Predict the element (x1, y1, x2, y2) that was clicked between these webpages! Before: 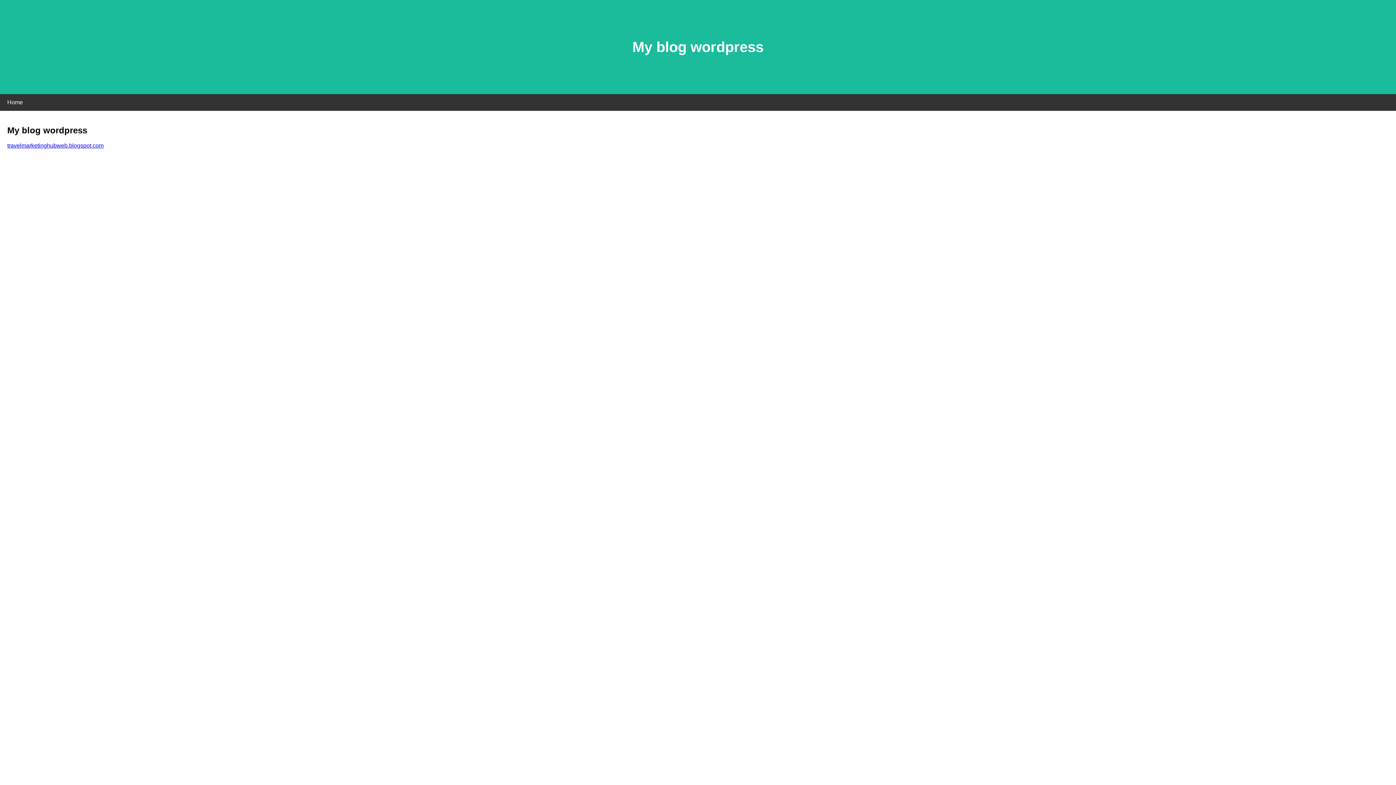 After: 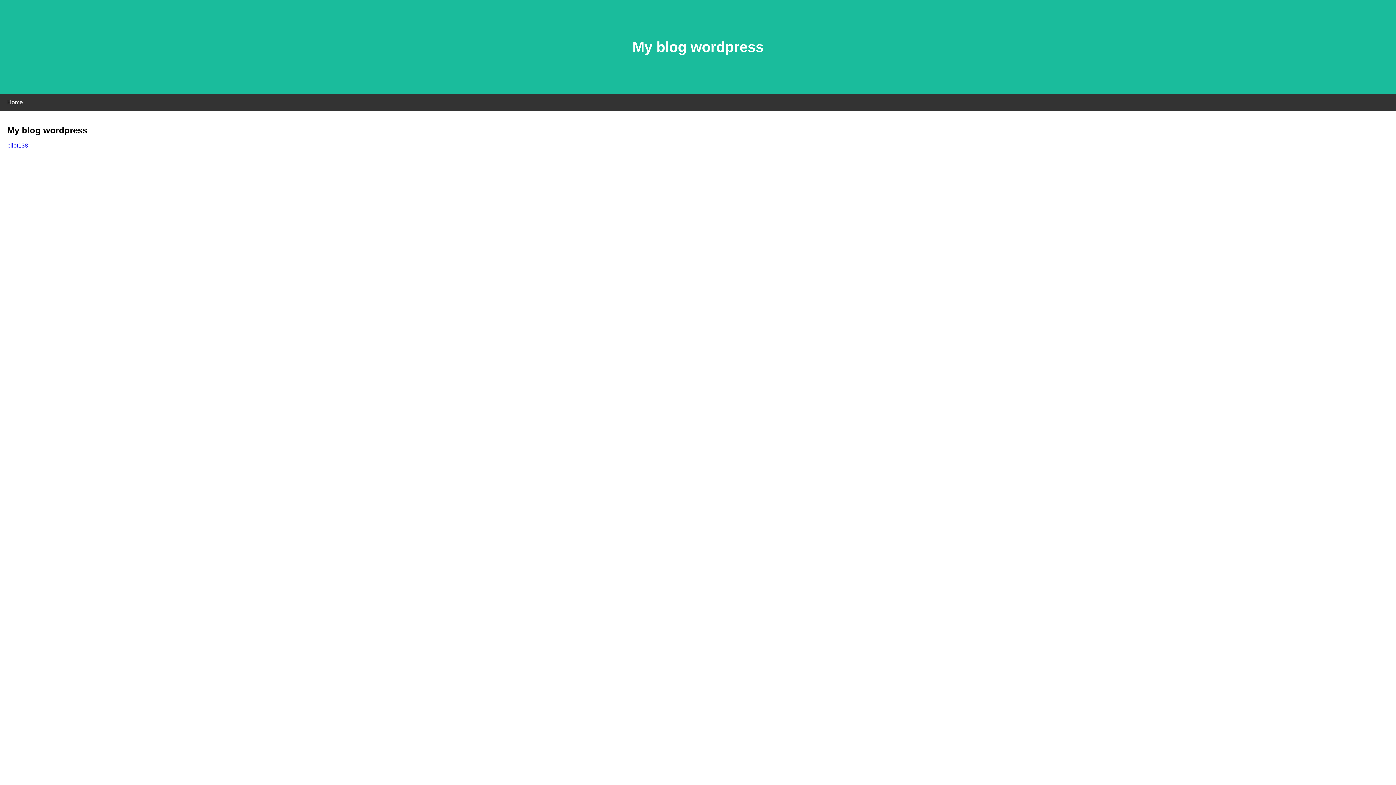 Action: label: travelmarketinghubweb.blogspot.com bbox: (7, 142, 103, 148)